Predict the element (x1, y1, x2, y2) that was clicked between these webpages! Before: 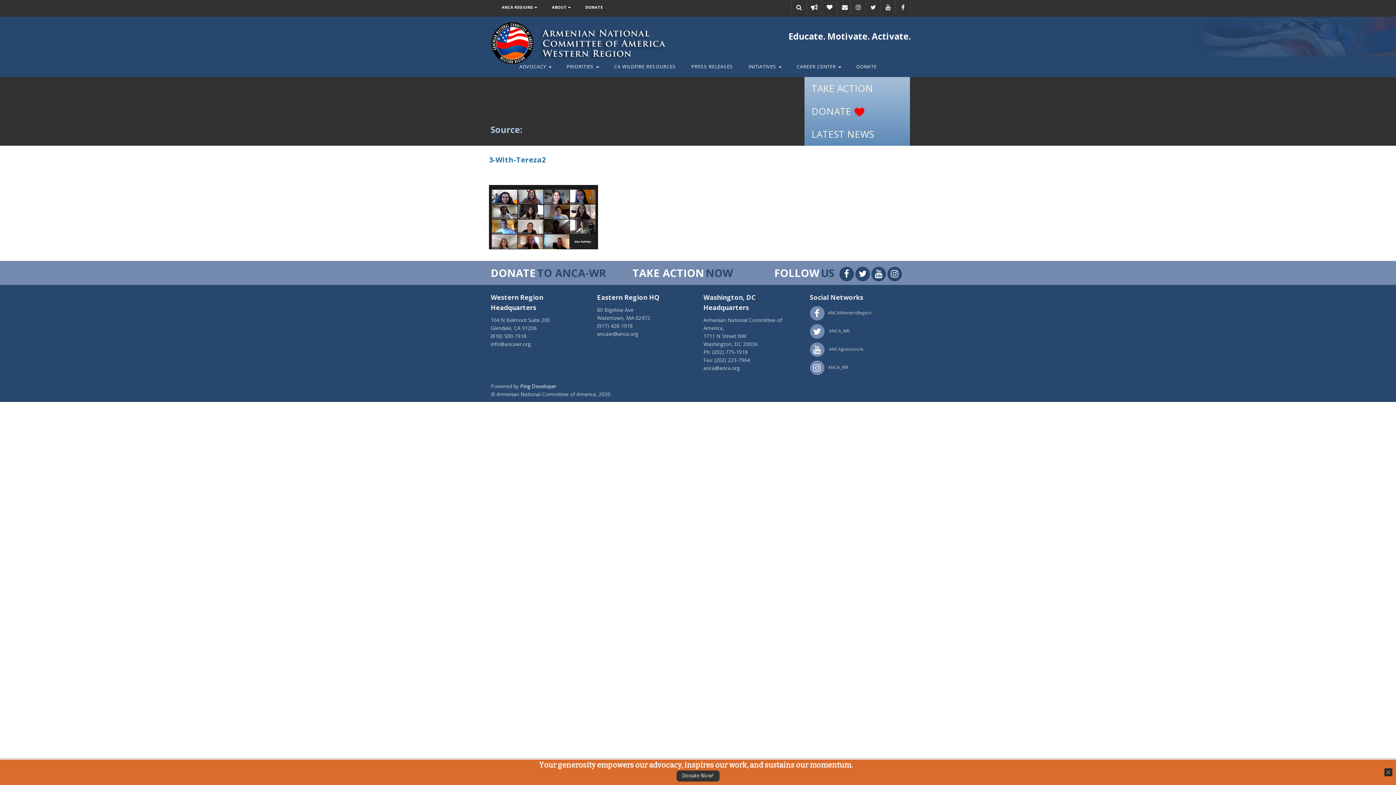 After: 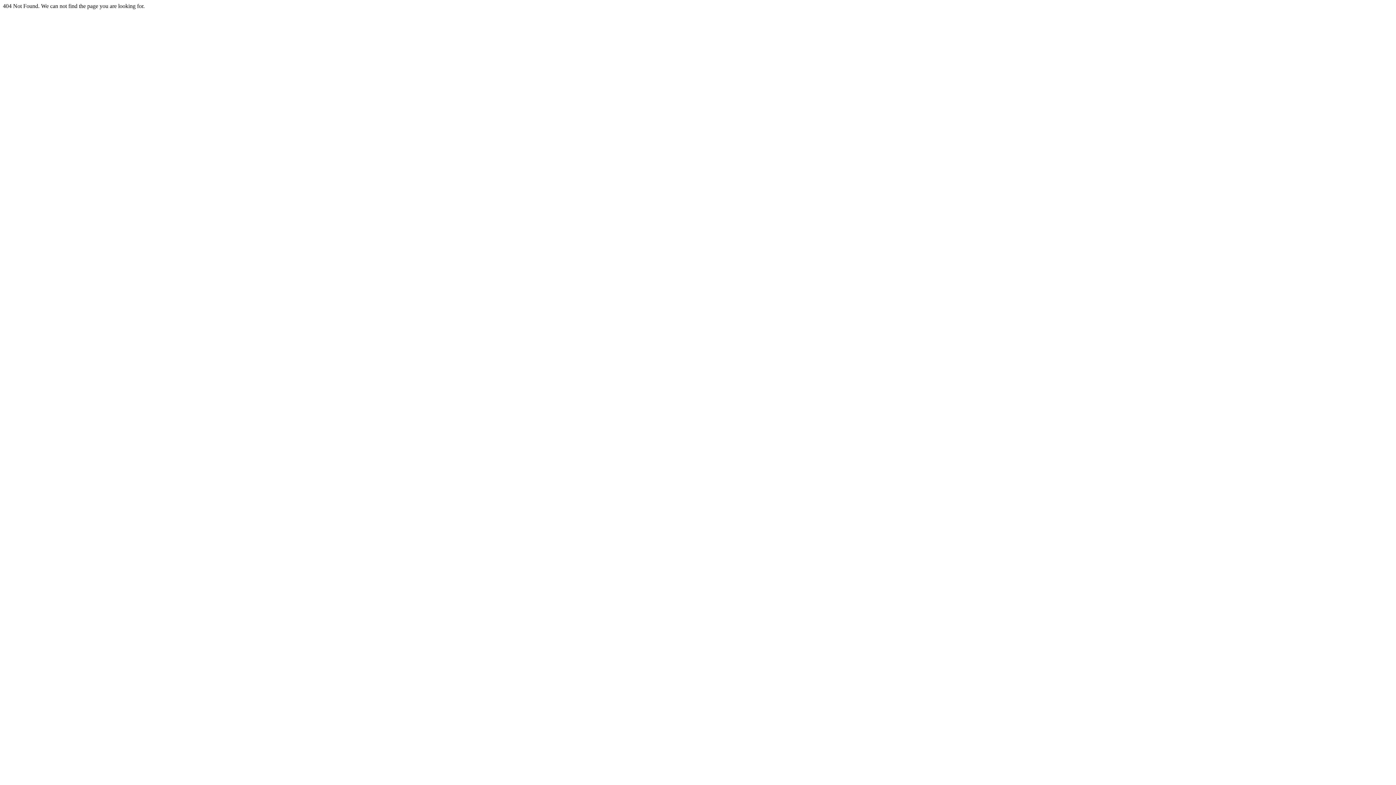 Action: label: LATEST NEWS bbox: (811, 127, 874, 140)